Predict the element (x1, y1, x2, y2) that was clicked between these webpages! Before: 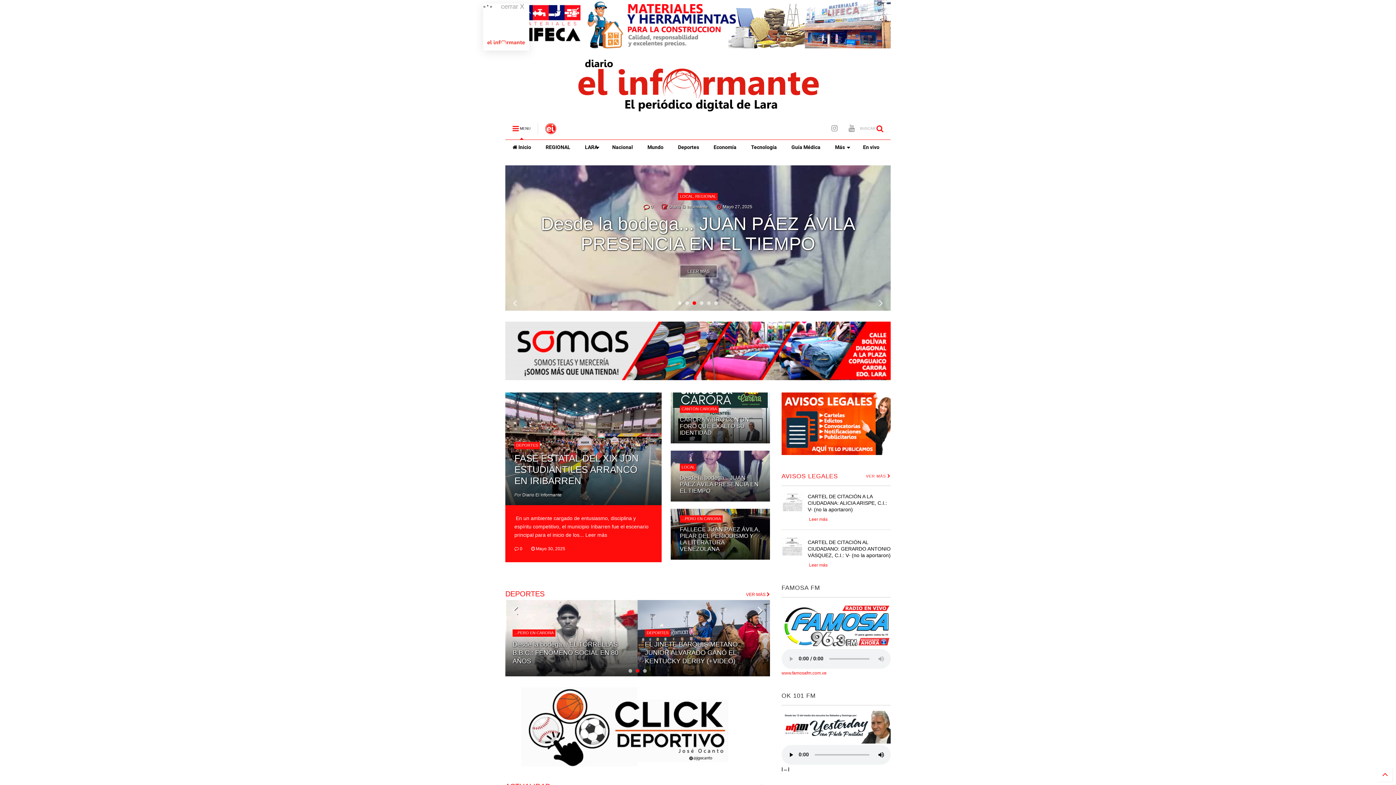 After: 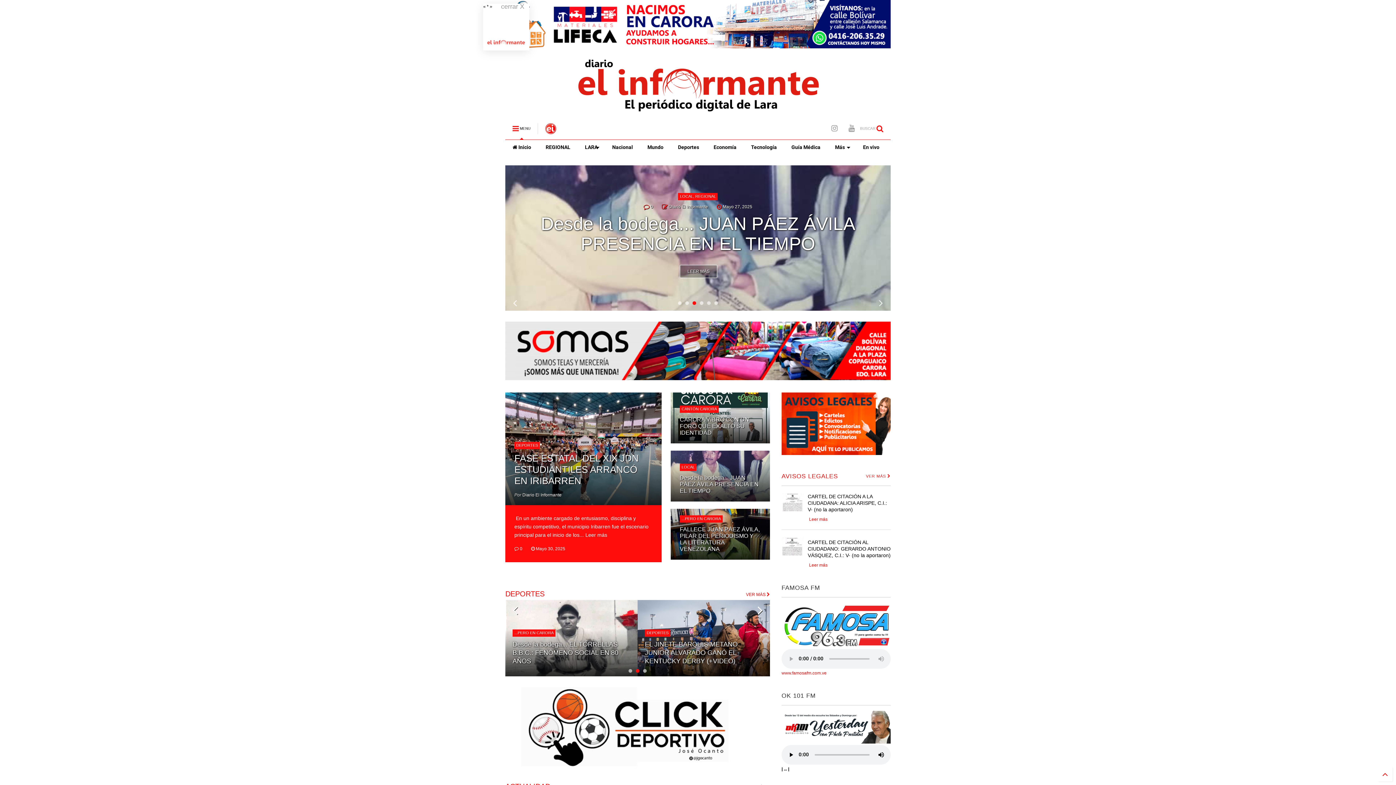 Action: bbox: (750, 600, 770, 620)